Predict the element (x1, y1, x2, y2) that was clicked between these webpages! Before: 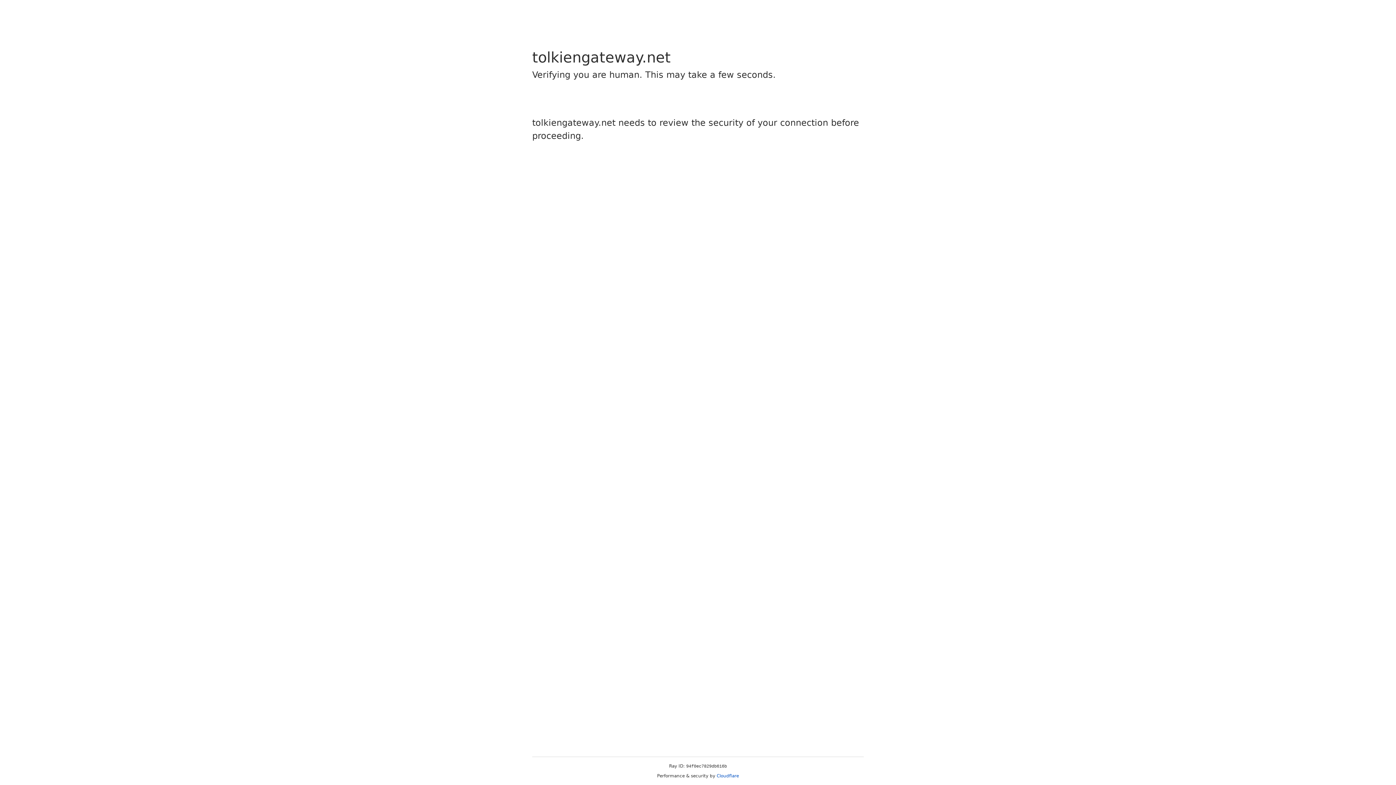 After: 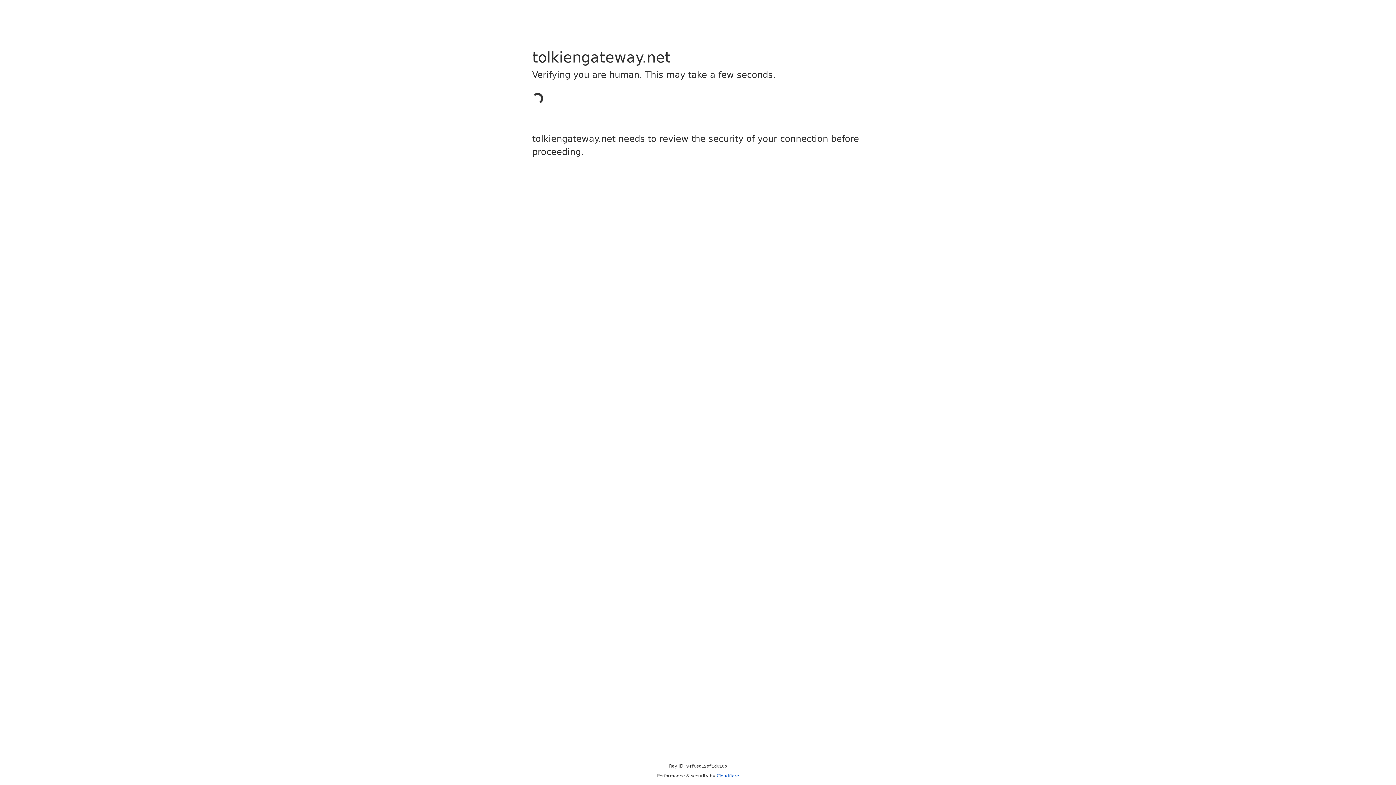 Action: bbox: (716, 773, 739, 778) label: Cloudflare